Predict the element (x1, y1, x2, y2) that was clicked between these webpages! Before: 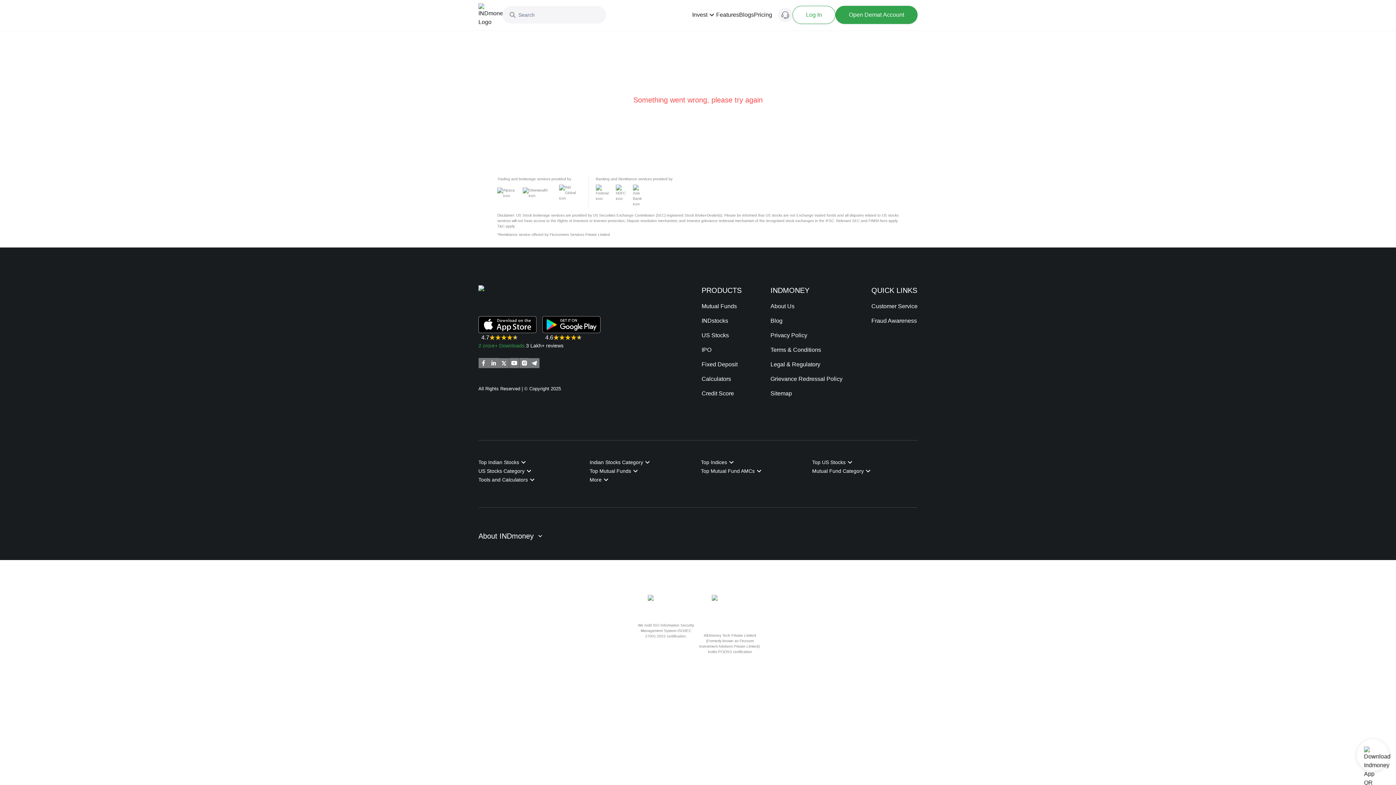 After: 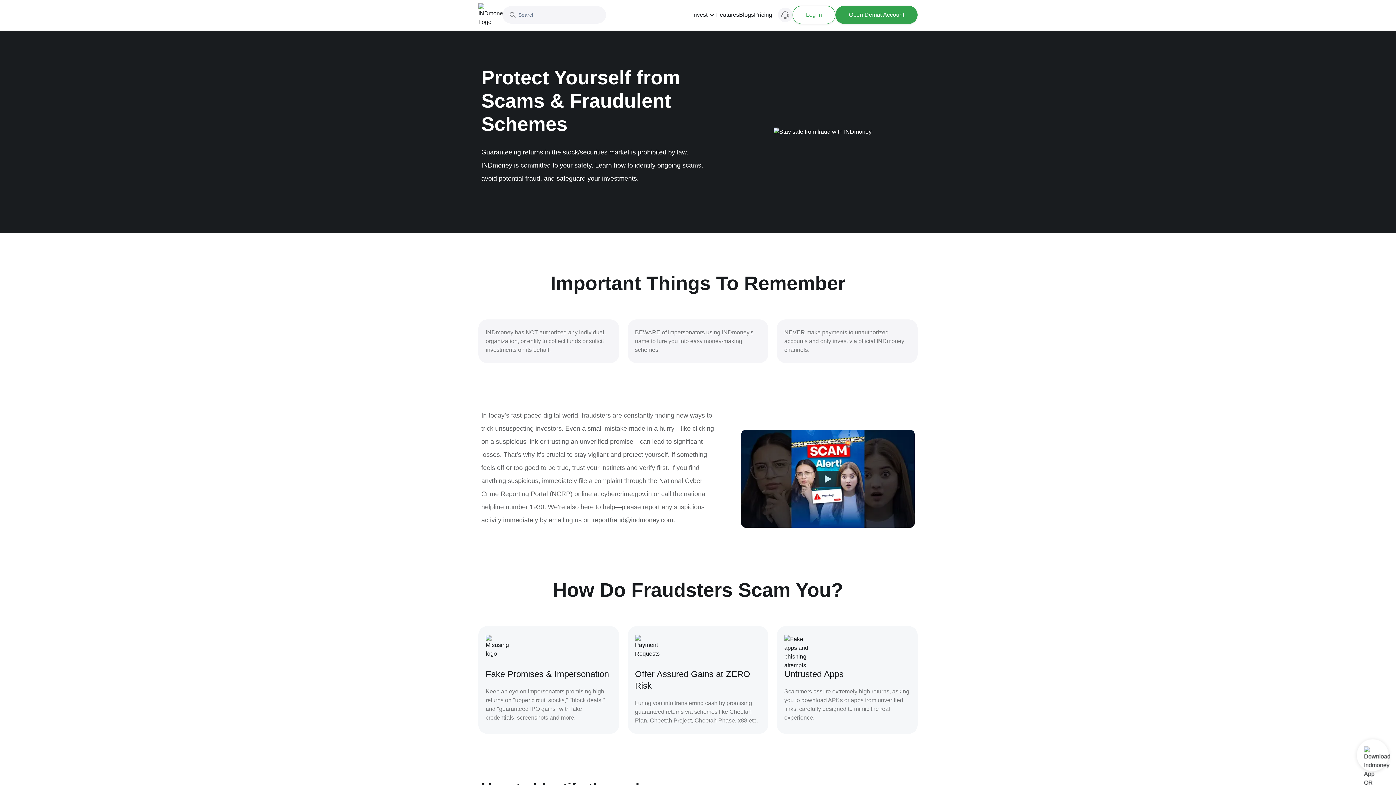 Action: label: Fraud Awareness bbox: (871, 315, 917, 326)